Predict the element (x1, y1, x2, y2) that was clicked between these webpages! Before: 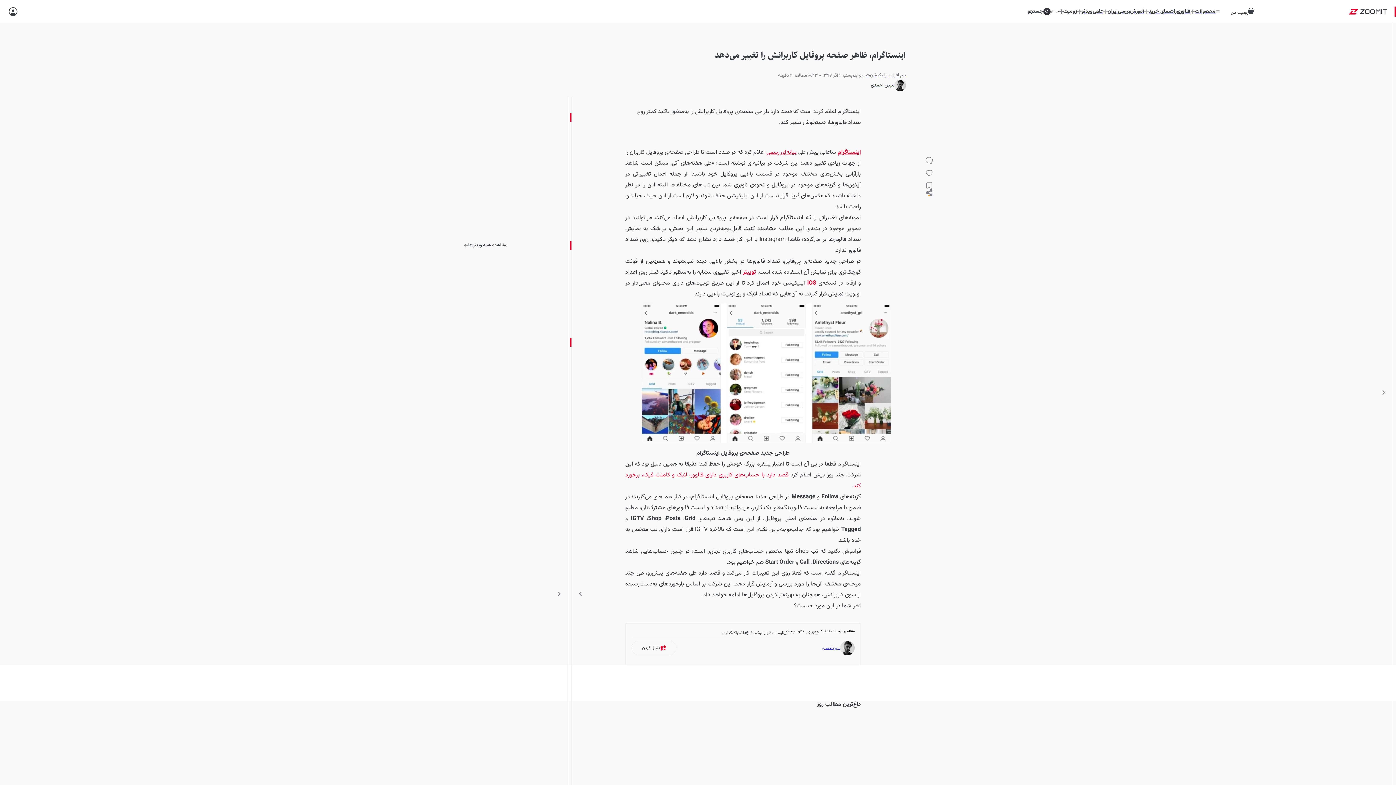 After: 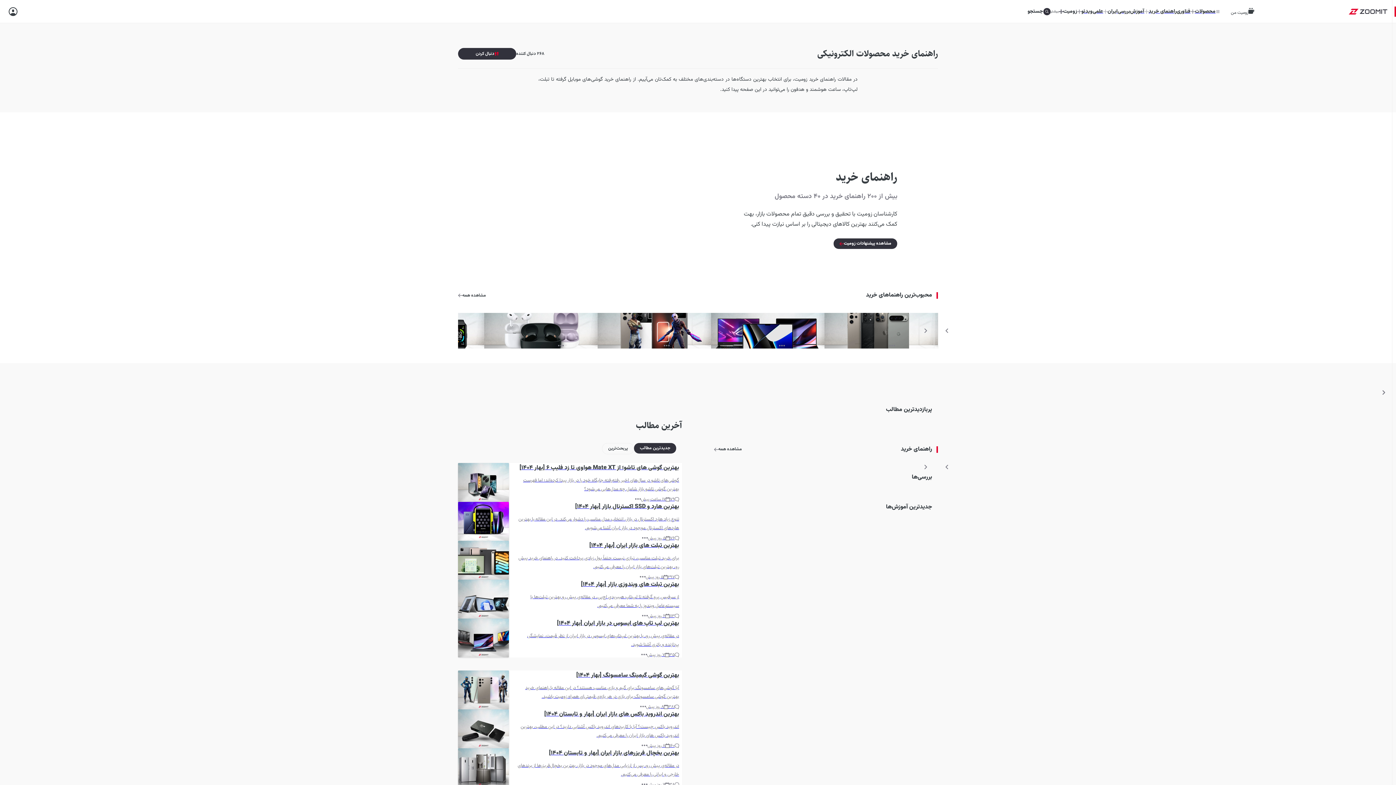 Action: bbox: (1148, 6, 1176, 16) label: راهنمای خرید